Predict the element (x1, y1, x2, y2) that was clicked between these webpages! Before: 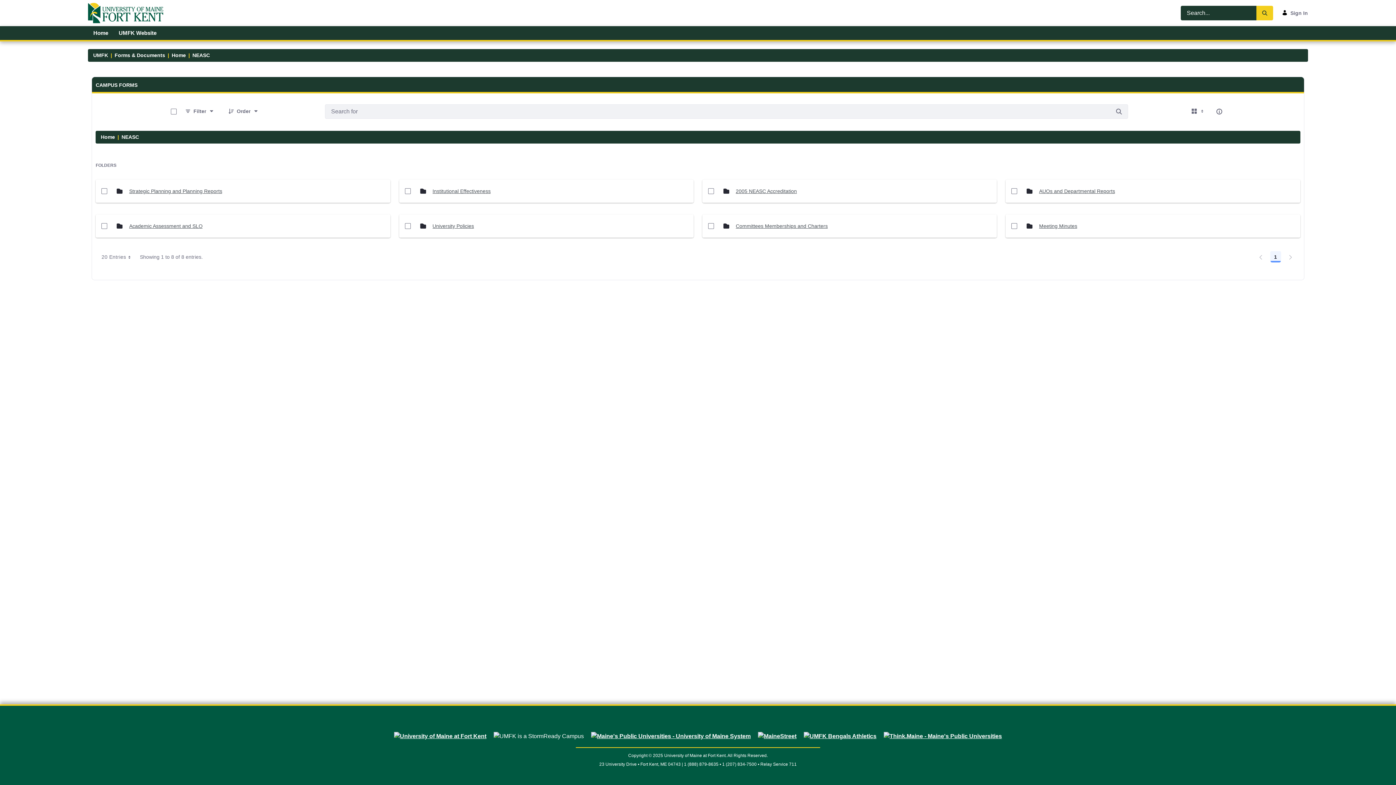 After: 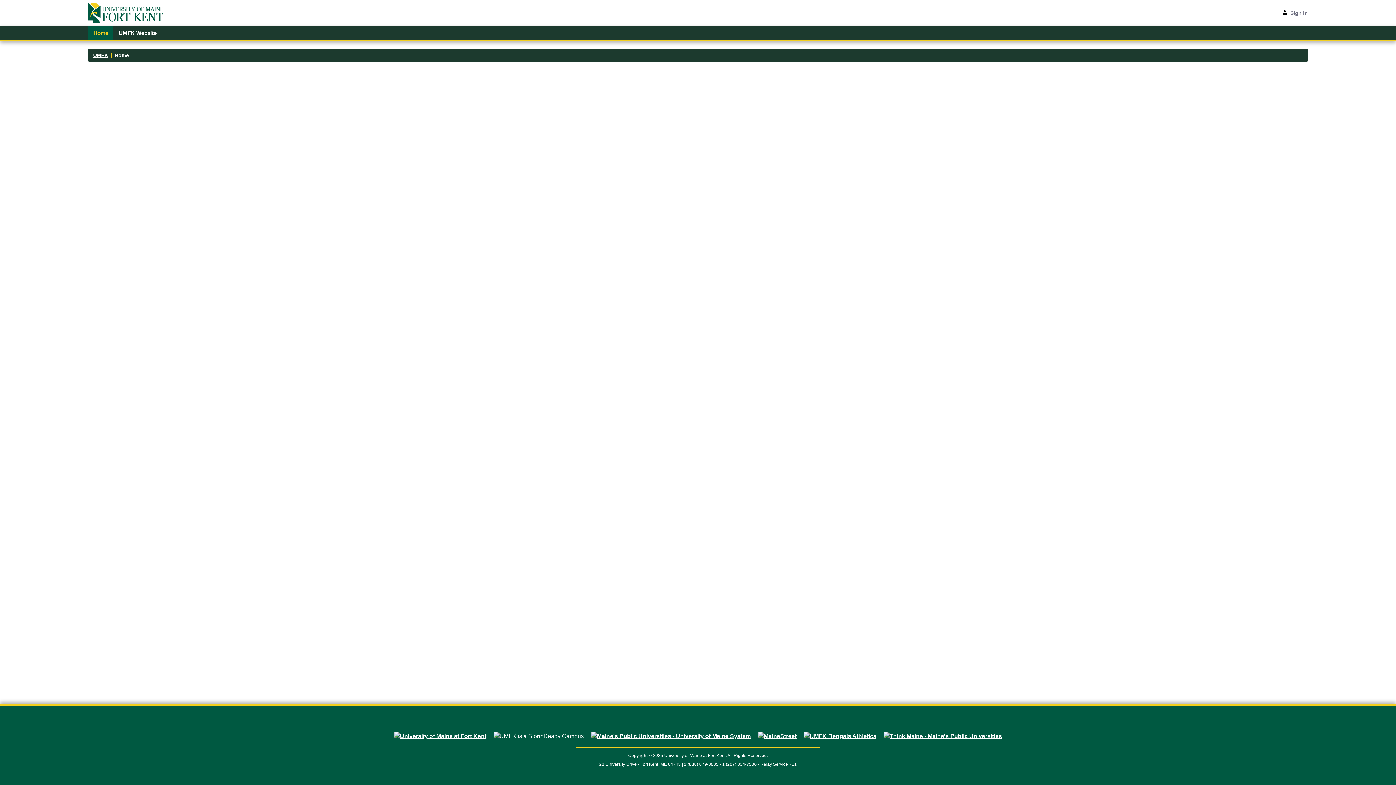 Action: bbox: (93, 51, 108, 59) label: UMFK